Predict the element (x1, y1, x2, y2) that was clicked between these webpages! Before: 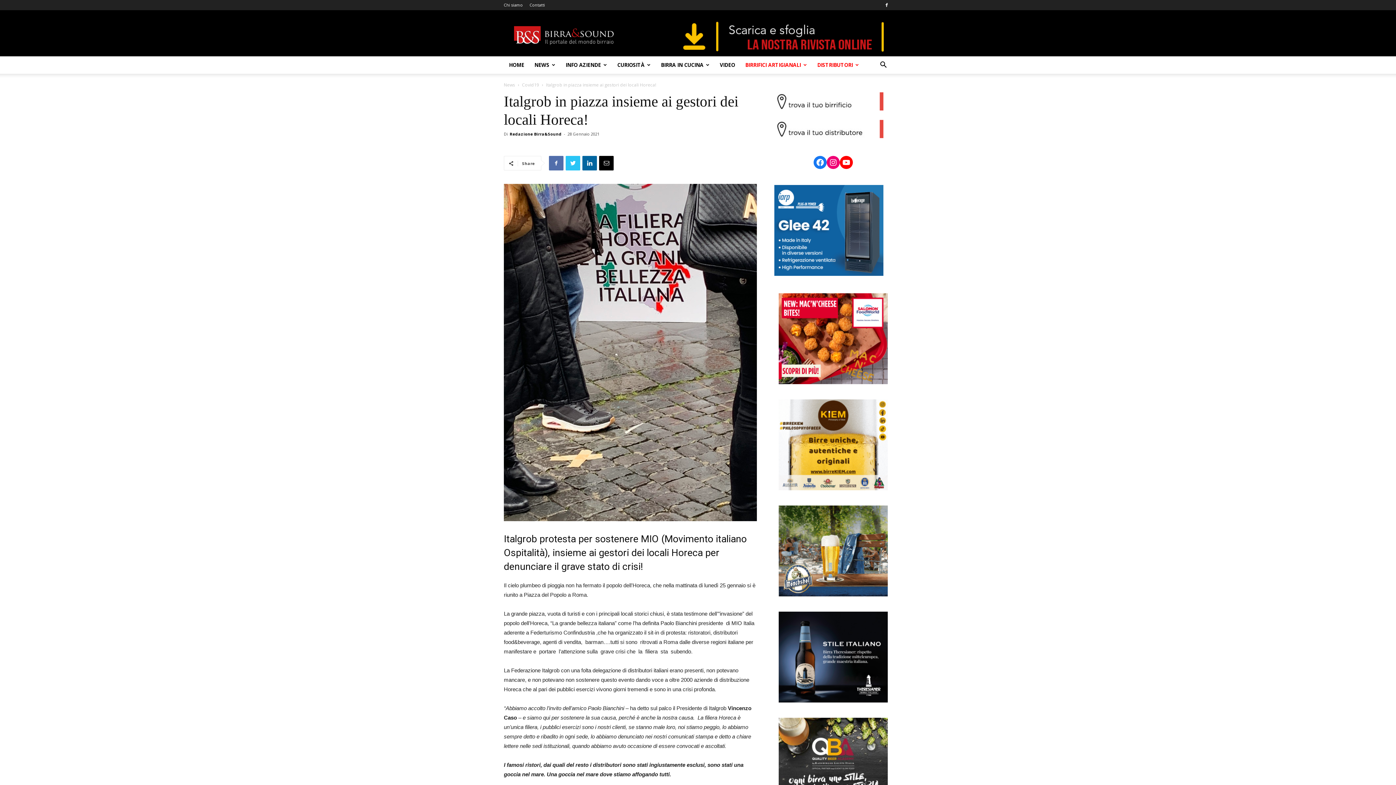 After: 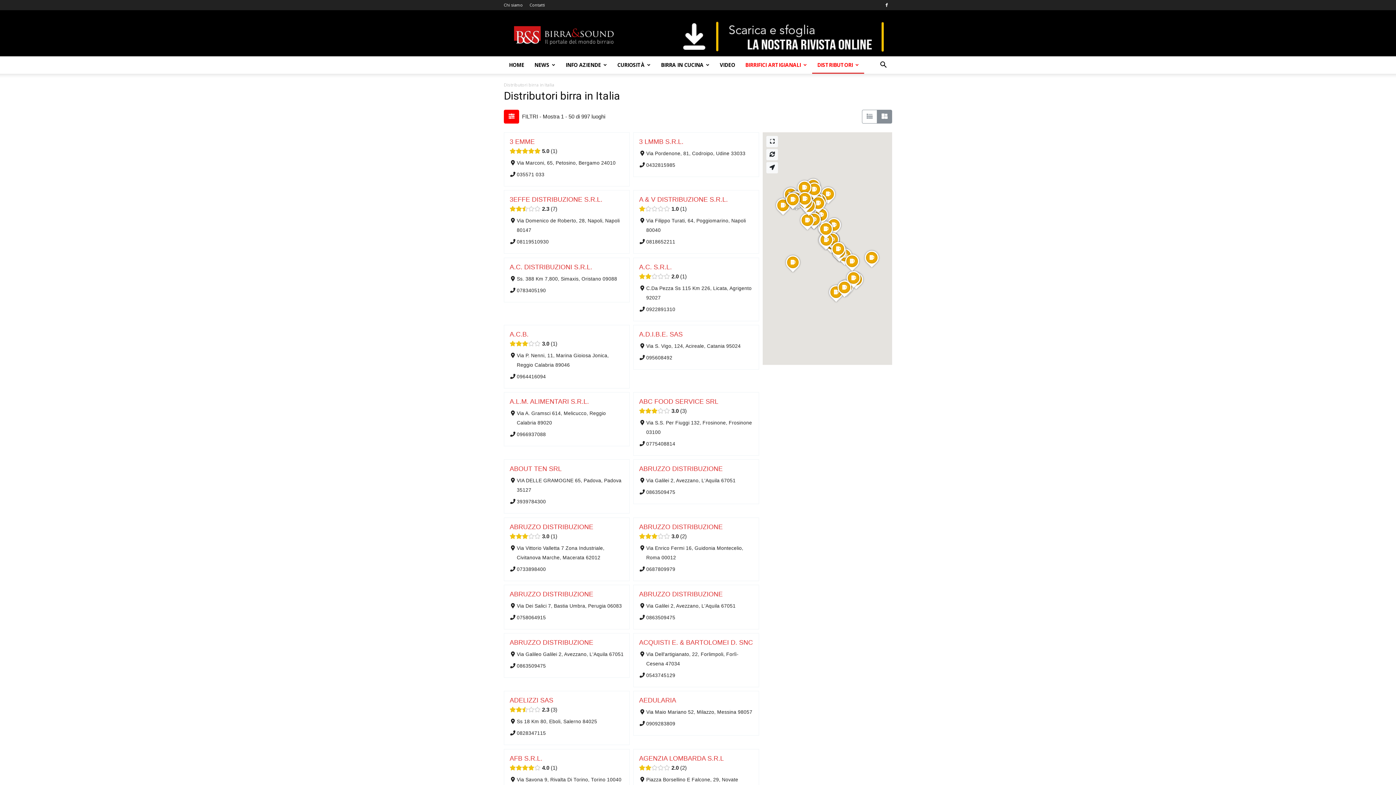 Action: bbox: (774, 132, 883, 139)